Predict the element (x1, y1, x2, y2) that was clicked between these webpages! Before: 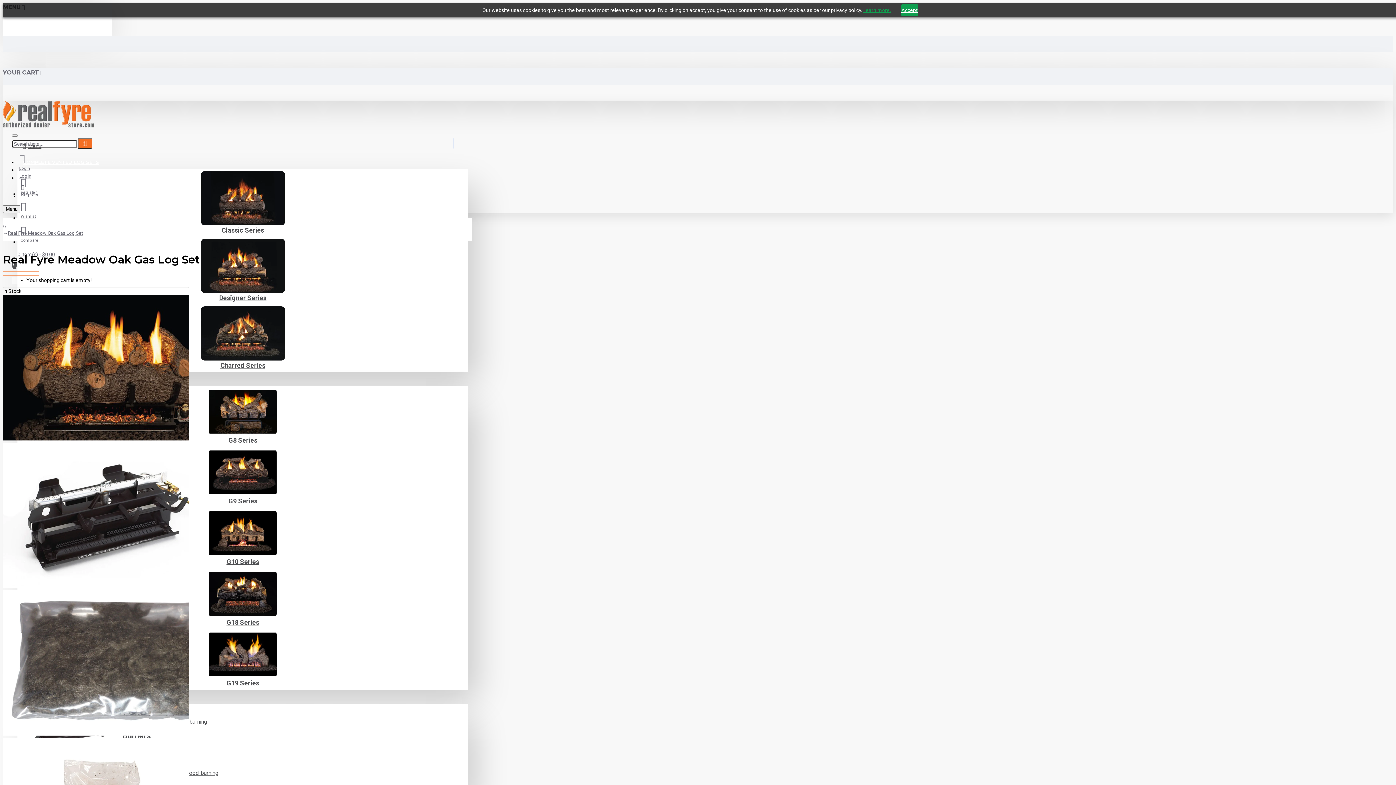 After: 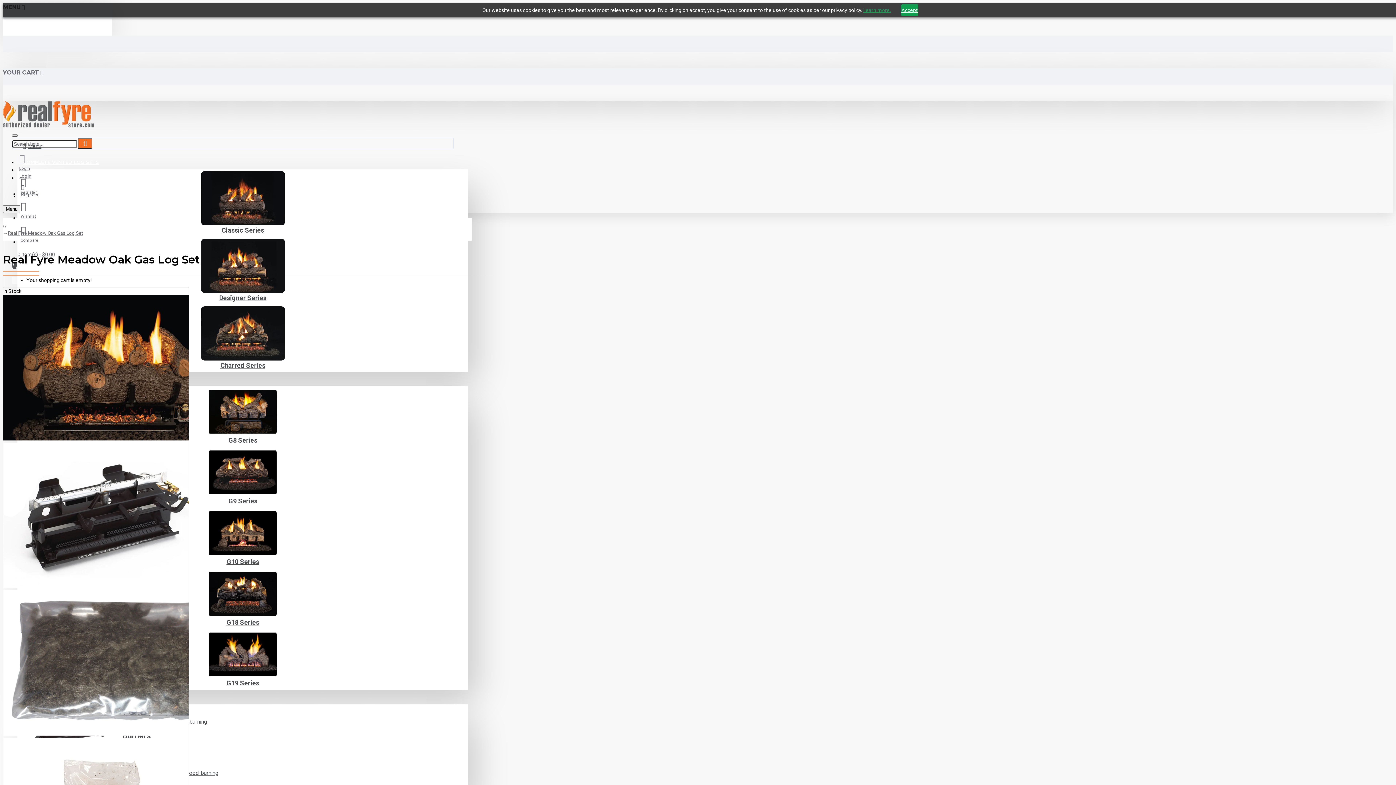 Action: bbox: (12, 134, 17, 136)